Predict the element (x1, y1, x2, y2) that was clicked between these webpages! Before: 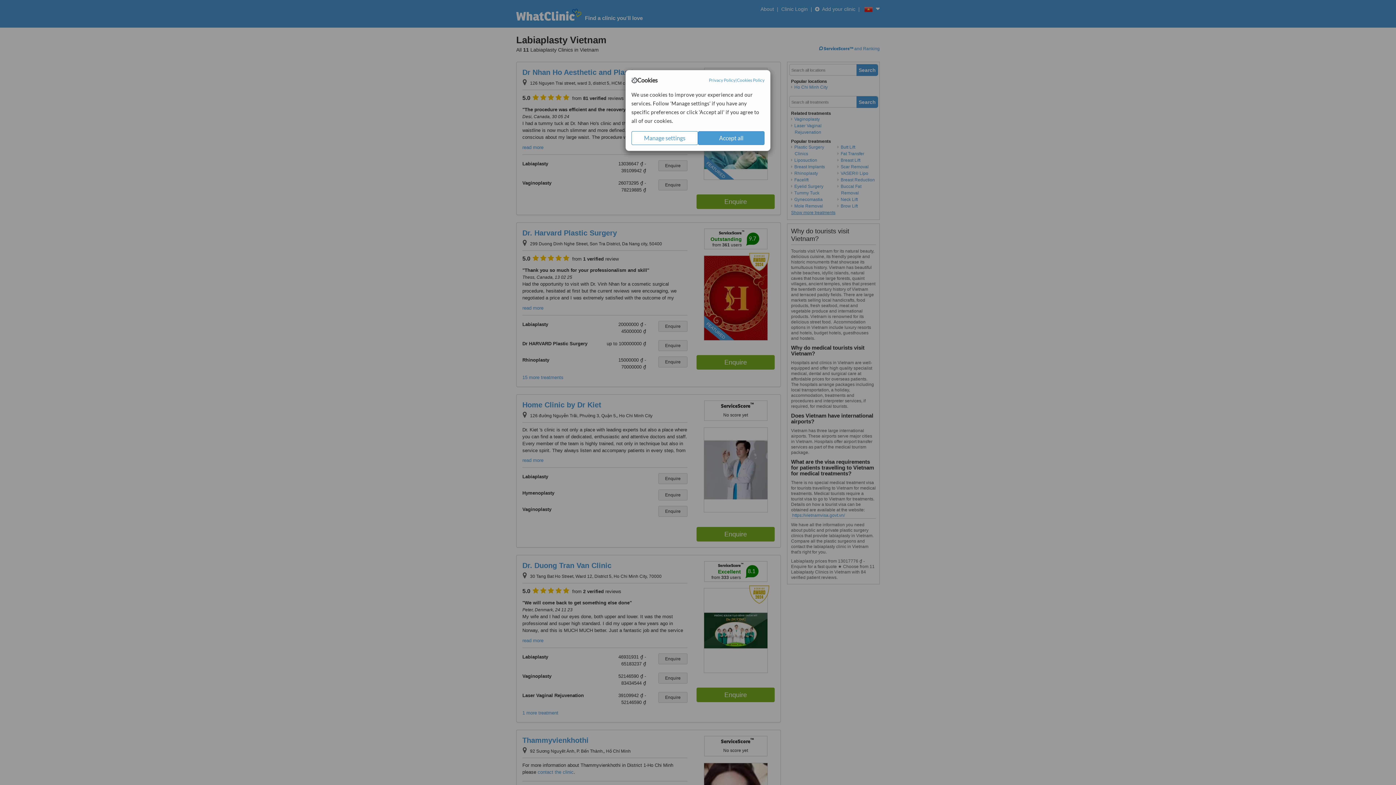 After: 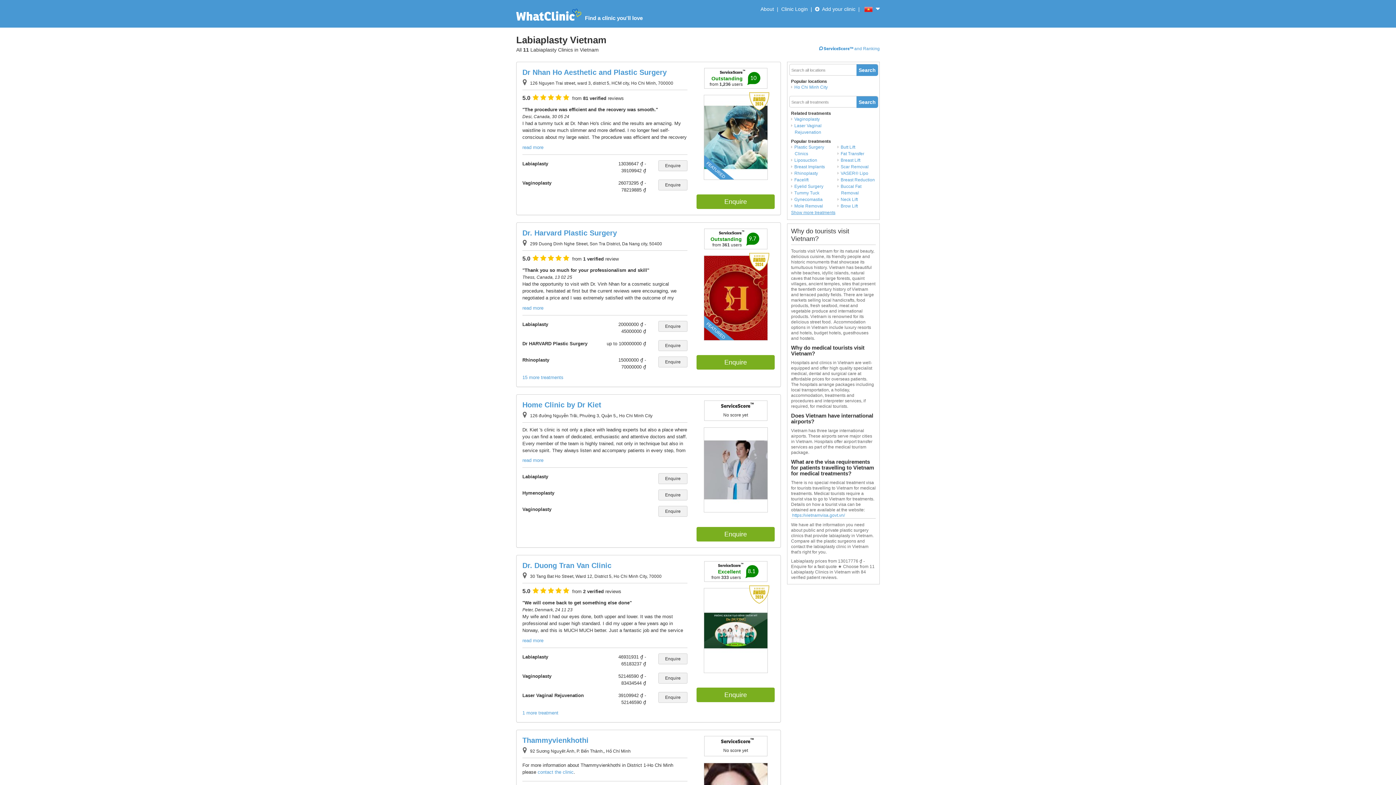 Action: label: Accept all bbox: (698, 131, 764, 145)